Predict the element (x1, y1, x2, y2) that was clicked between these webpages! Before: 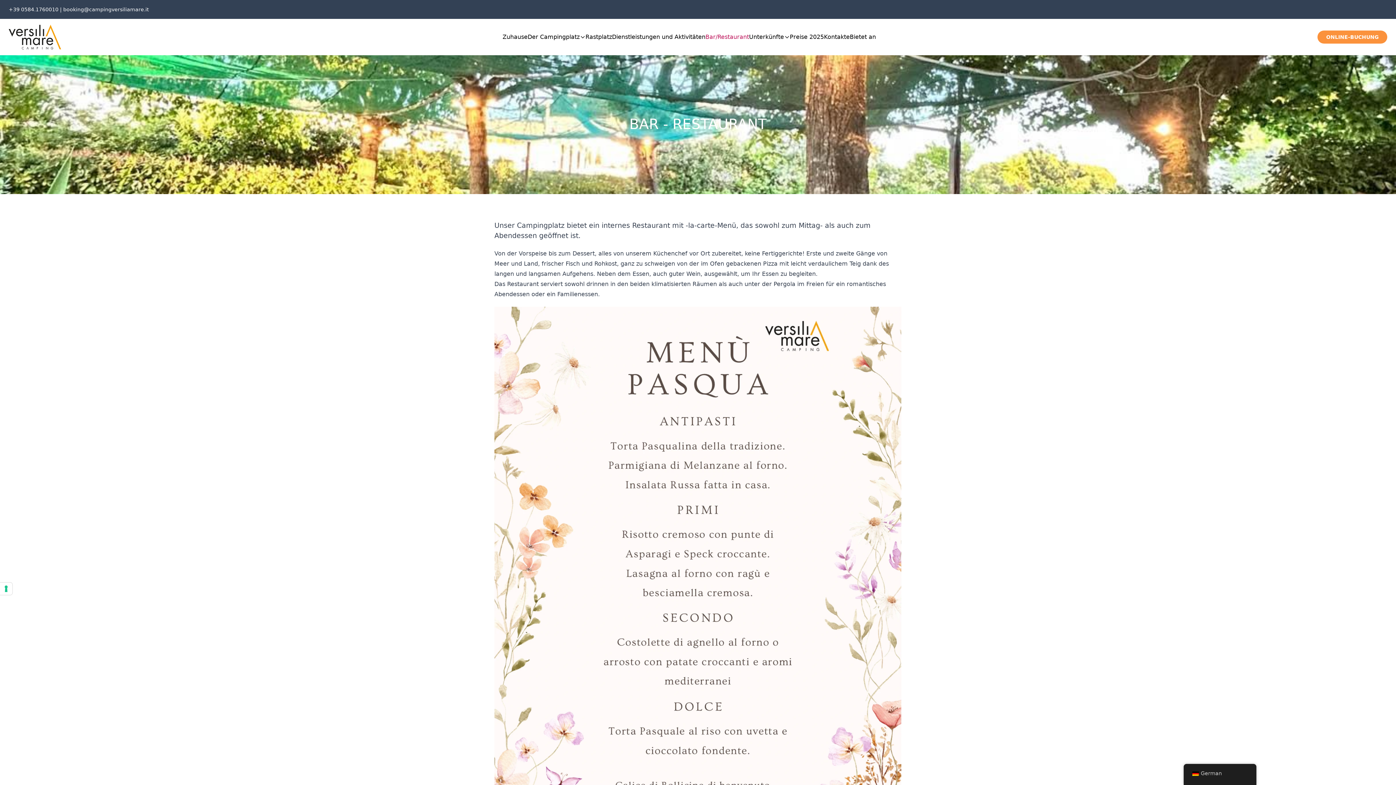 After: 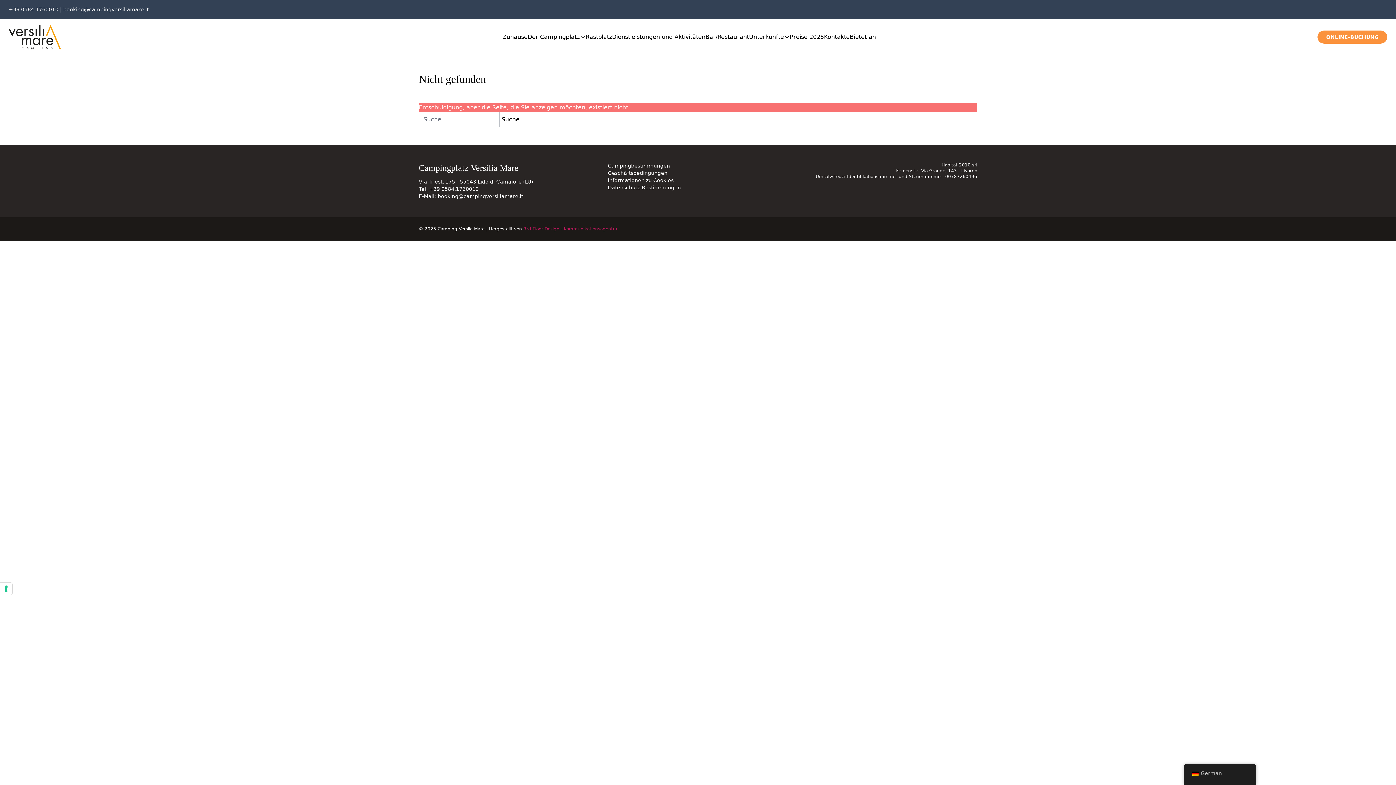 Action: label: Rastplatz bbox: (585, 33, 612, 40)